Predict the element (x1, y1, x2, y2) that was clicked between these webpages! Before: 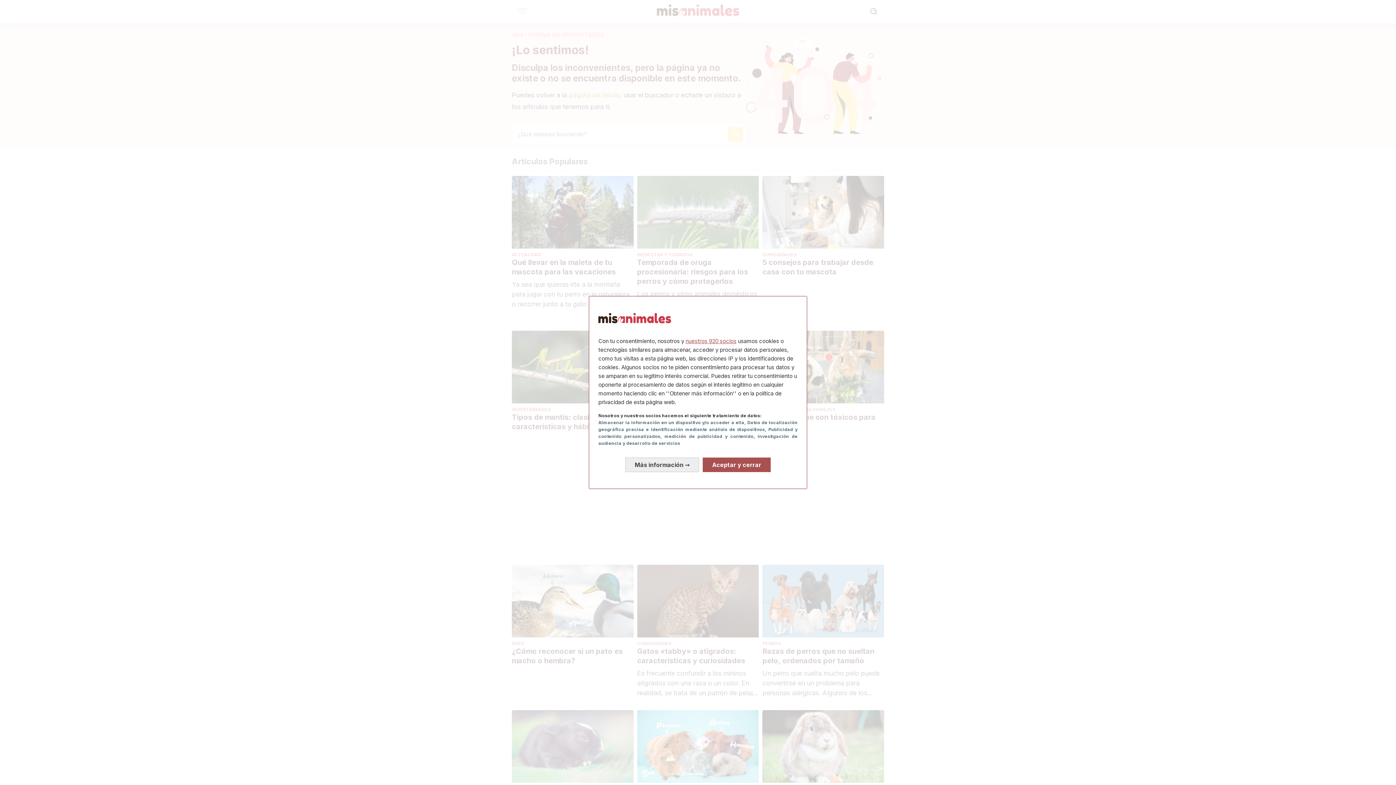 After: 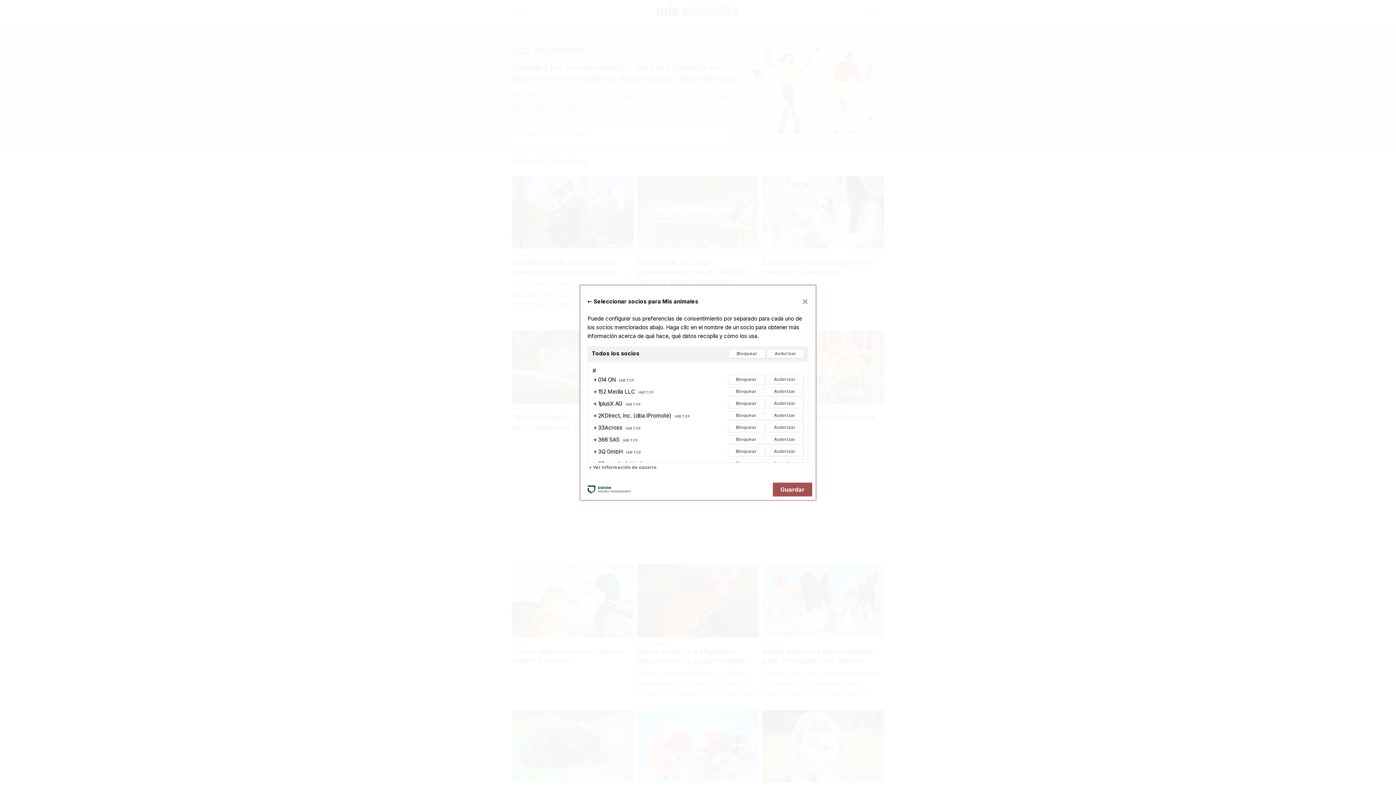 Action: label: nuestros 920 socios bbox: (685, 337, 736, 344)